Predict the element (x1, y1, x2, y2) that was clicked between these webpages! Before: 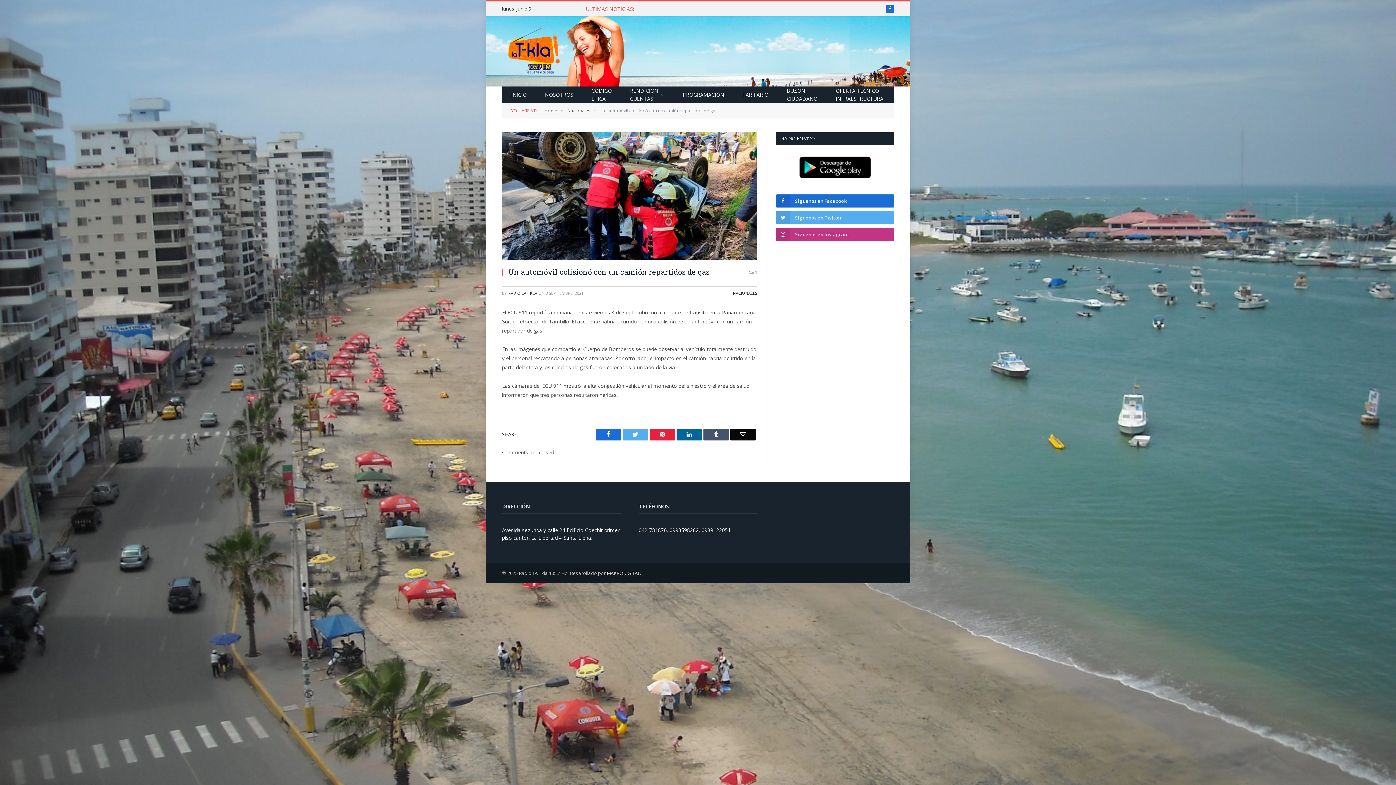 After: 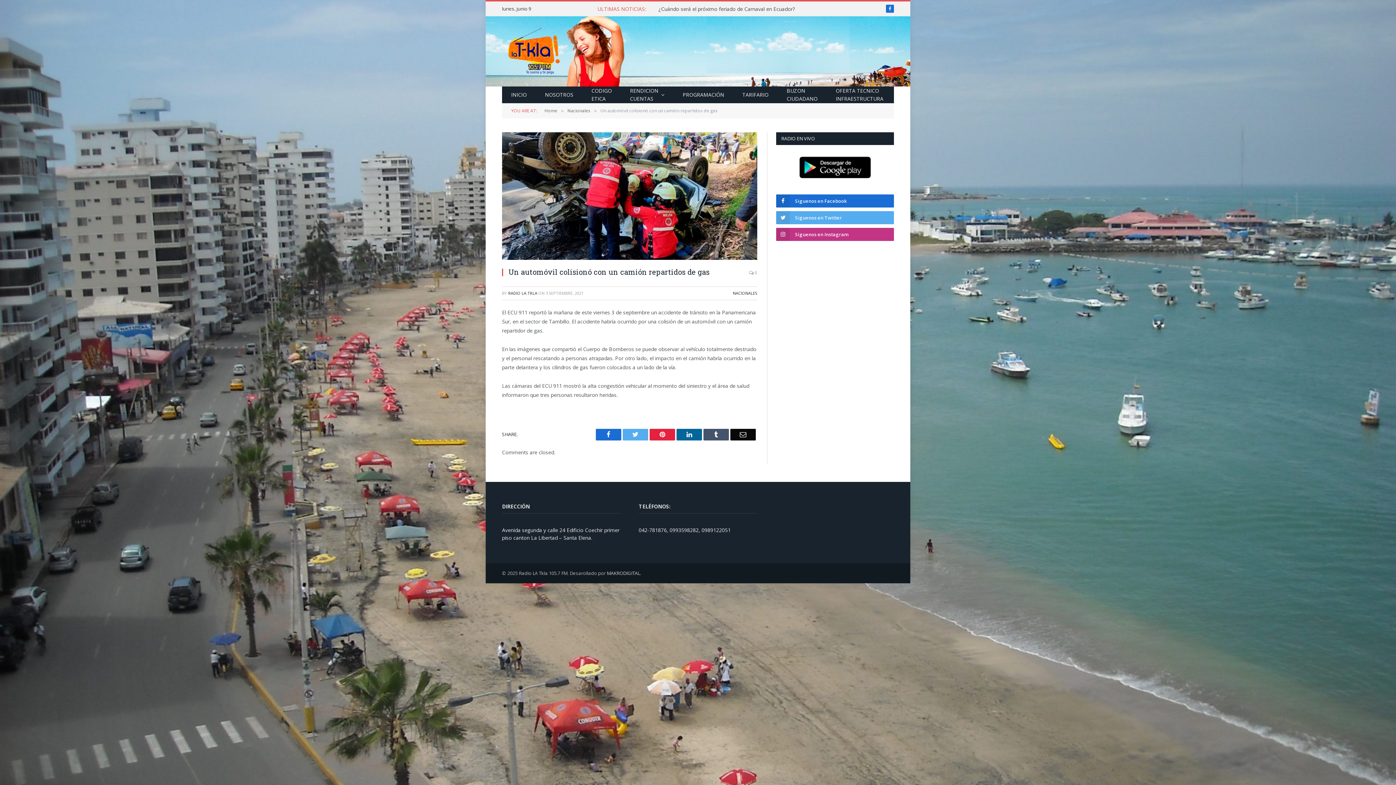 Action: label: LinkedIn bbox: (676, 429, 702, 440)